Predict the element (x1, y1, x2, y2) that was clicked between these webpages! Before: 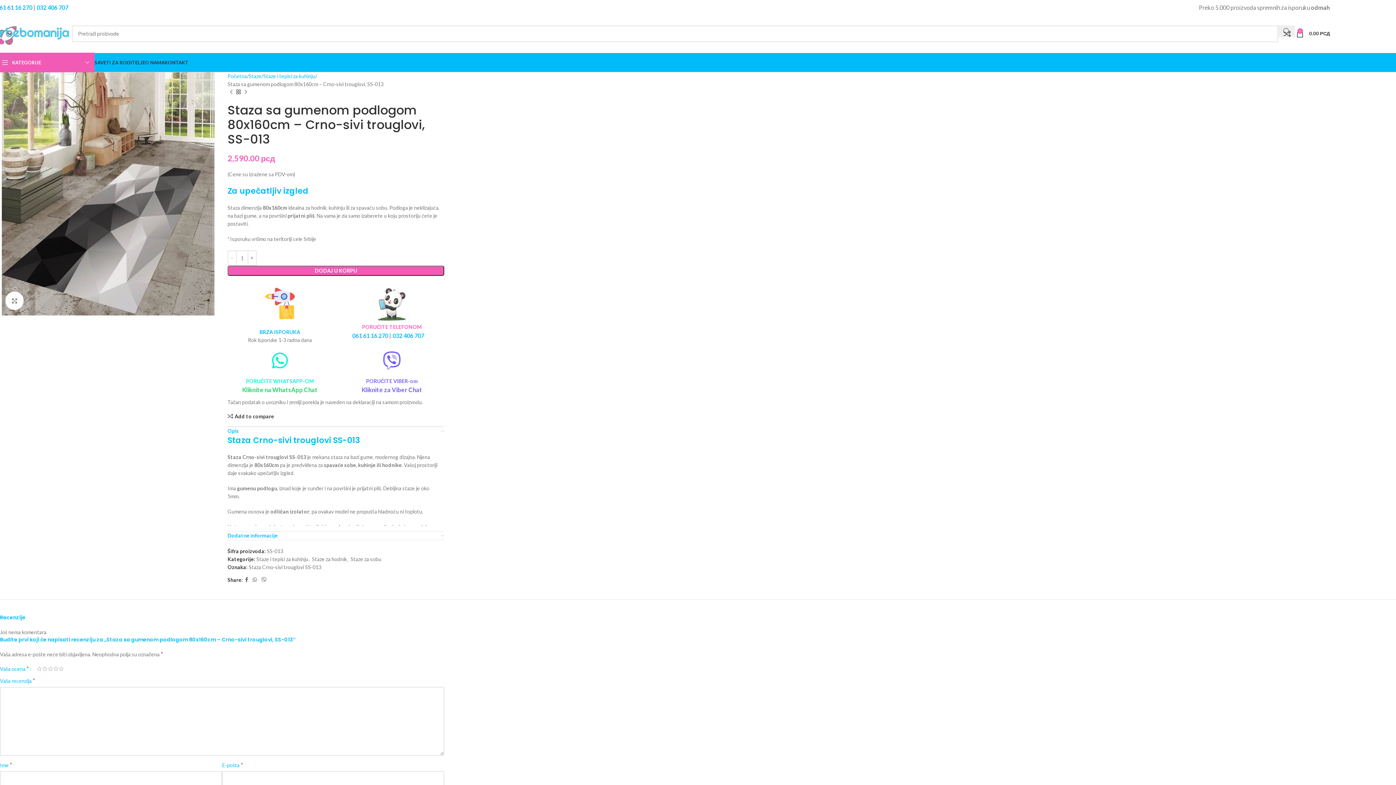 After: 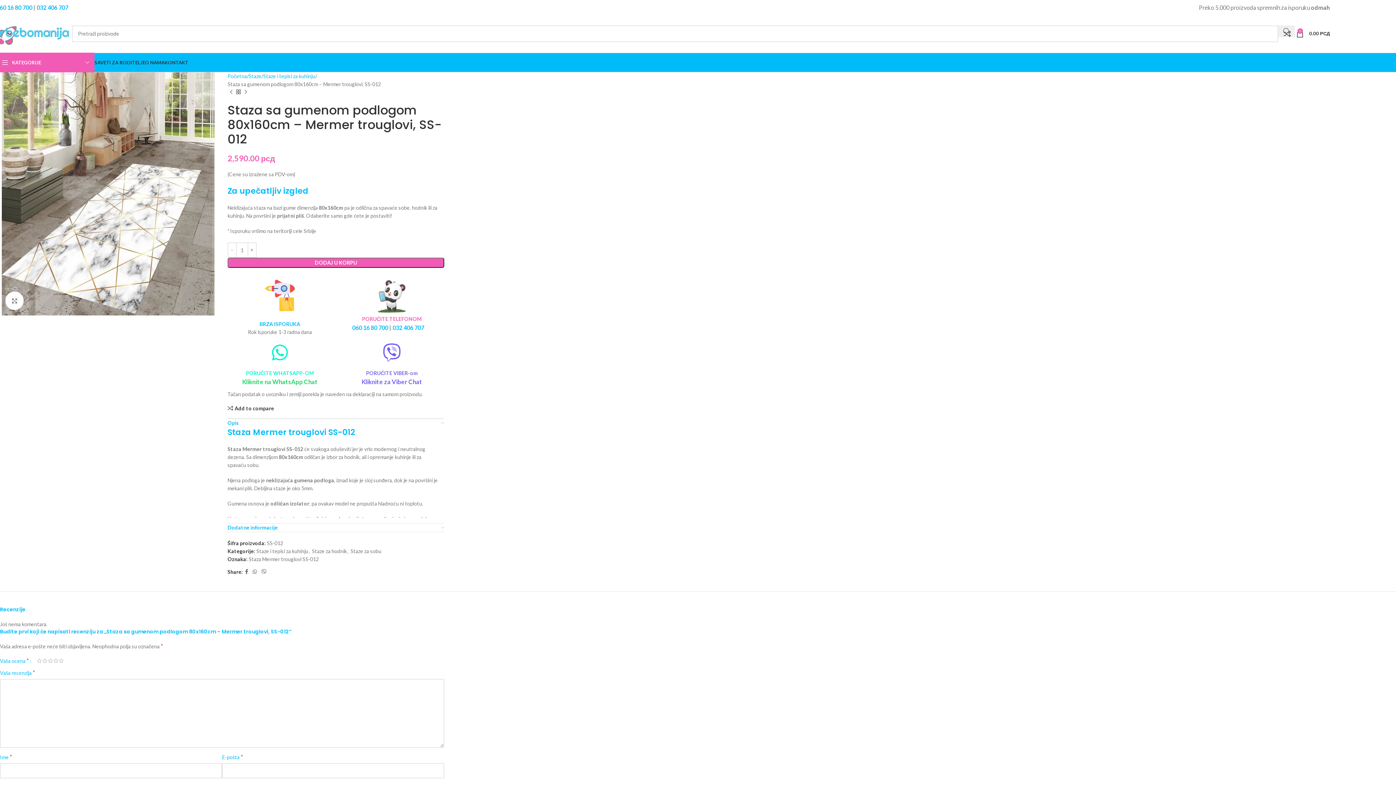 Action: bbox: (227, 88, 234, 95) label: Previous product